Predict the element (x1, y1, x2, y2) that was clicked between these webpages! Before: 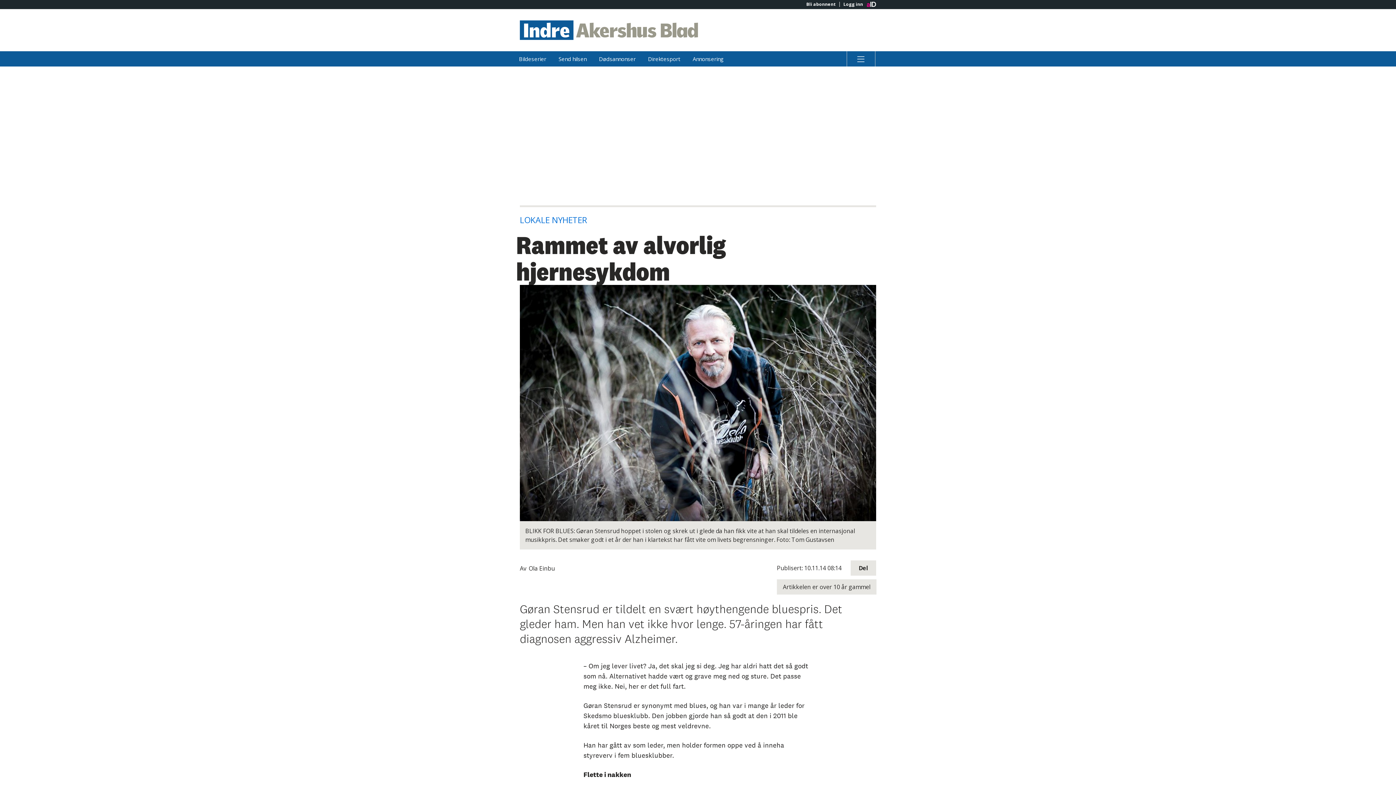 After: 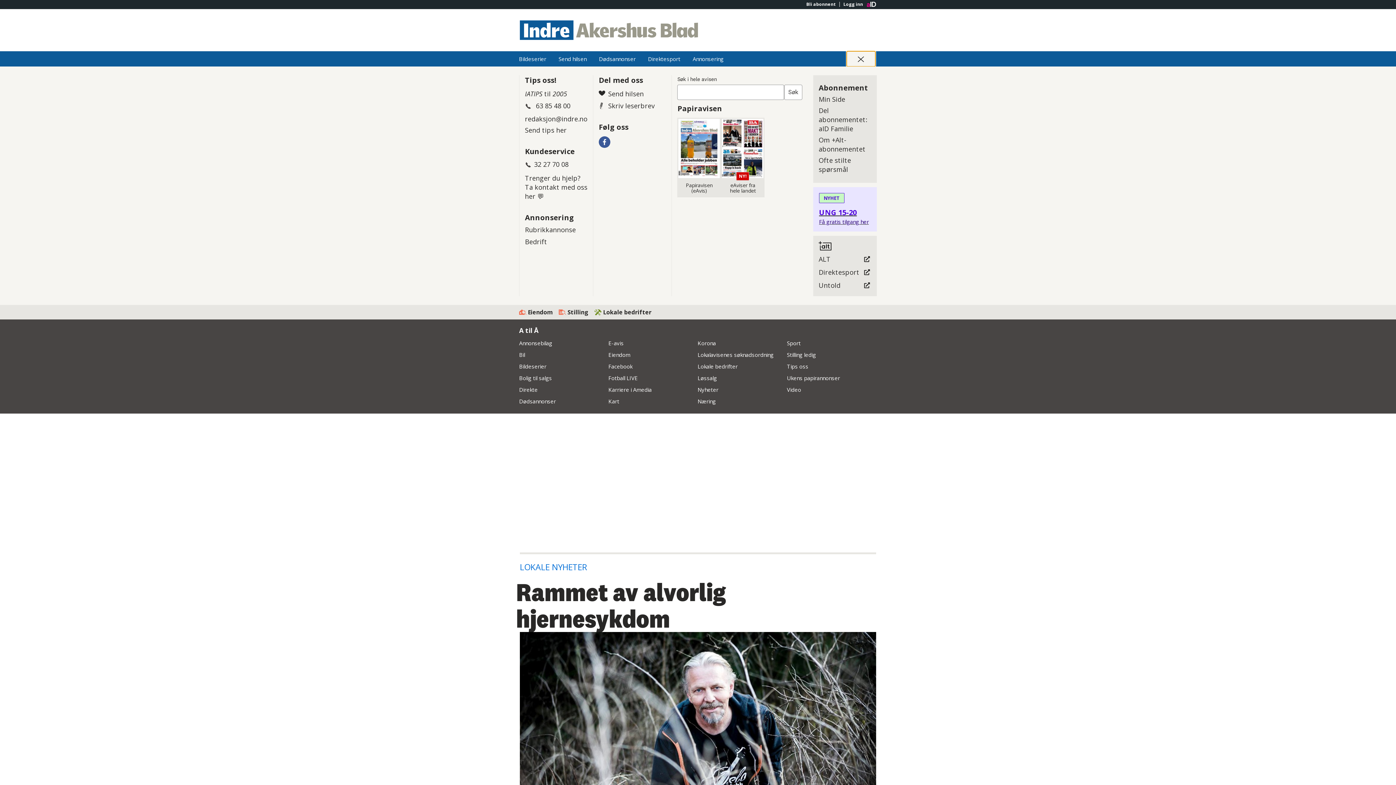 Action: bbox: (846, 51, 875, 66) label: Åpne hovedmeny